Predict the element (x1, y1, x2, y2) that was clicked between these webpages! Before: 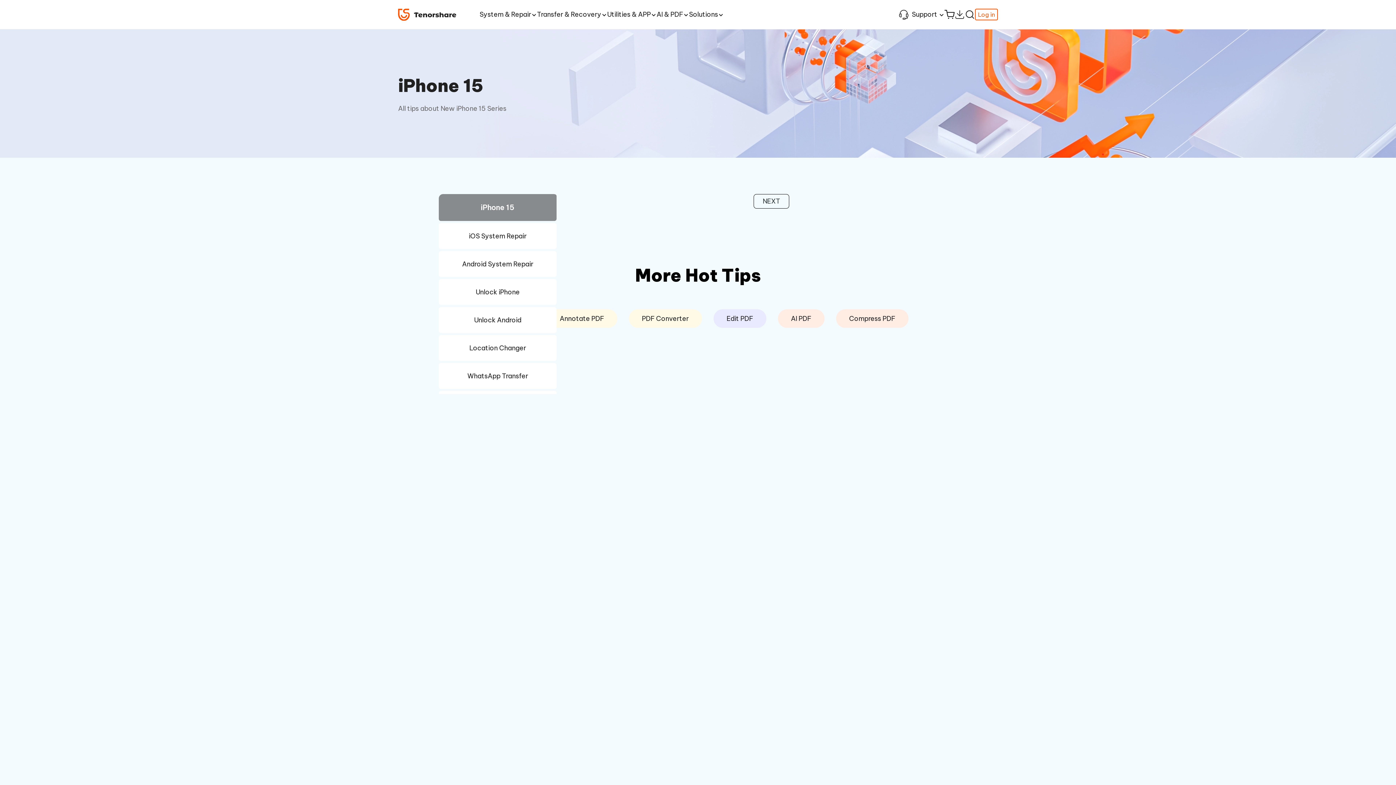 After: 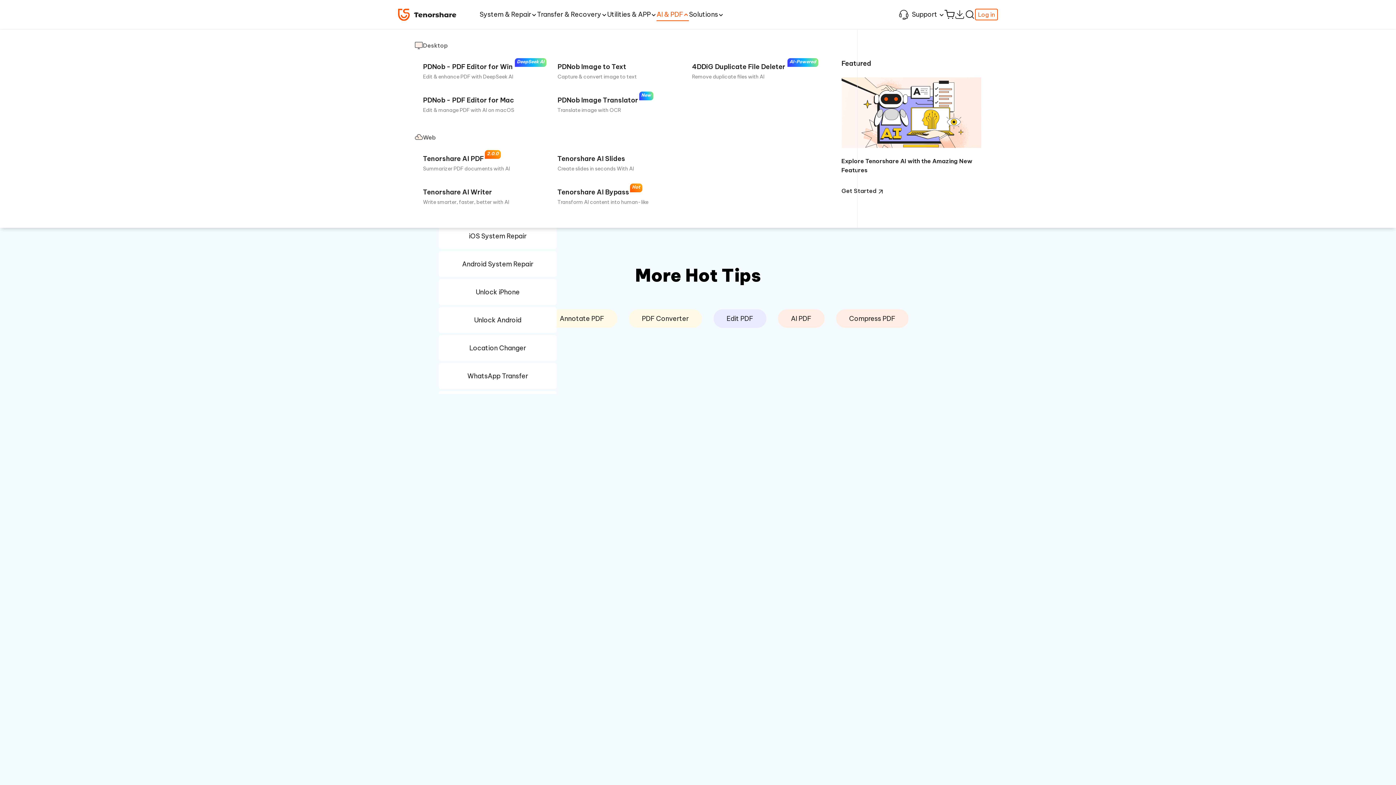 Action: label: AI & PDF bbox: (656, 0, 689, 29)